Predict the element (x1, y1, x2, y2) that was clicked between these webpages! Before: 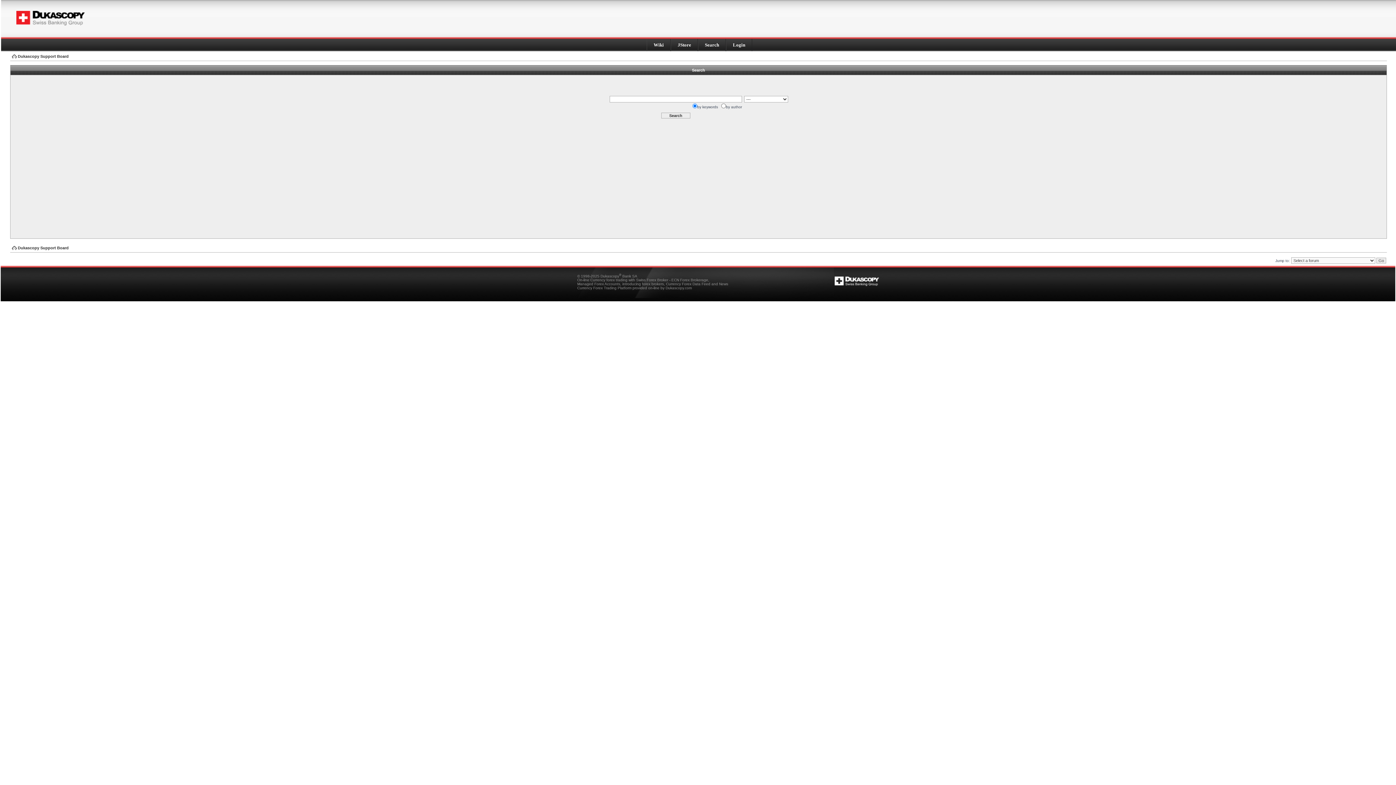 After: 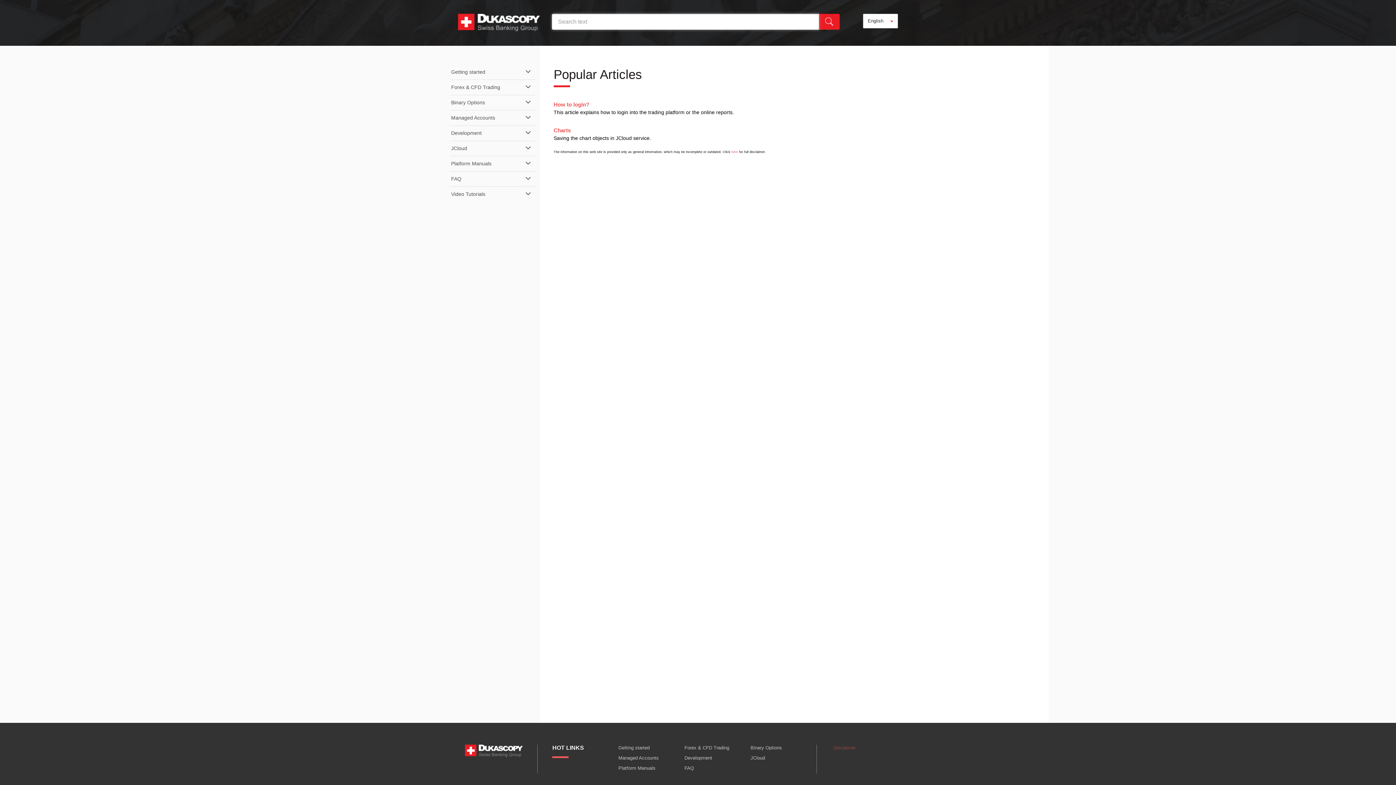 Action: label: Wiki bbox: (653, 42, 664, 47)